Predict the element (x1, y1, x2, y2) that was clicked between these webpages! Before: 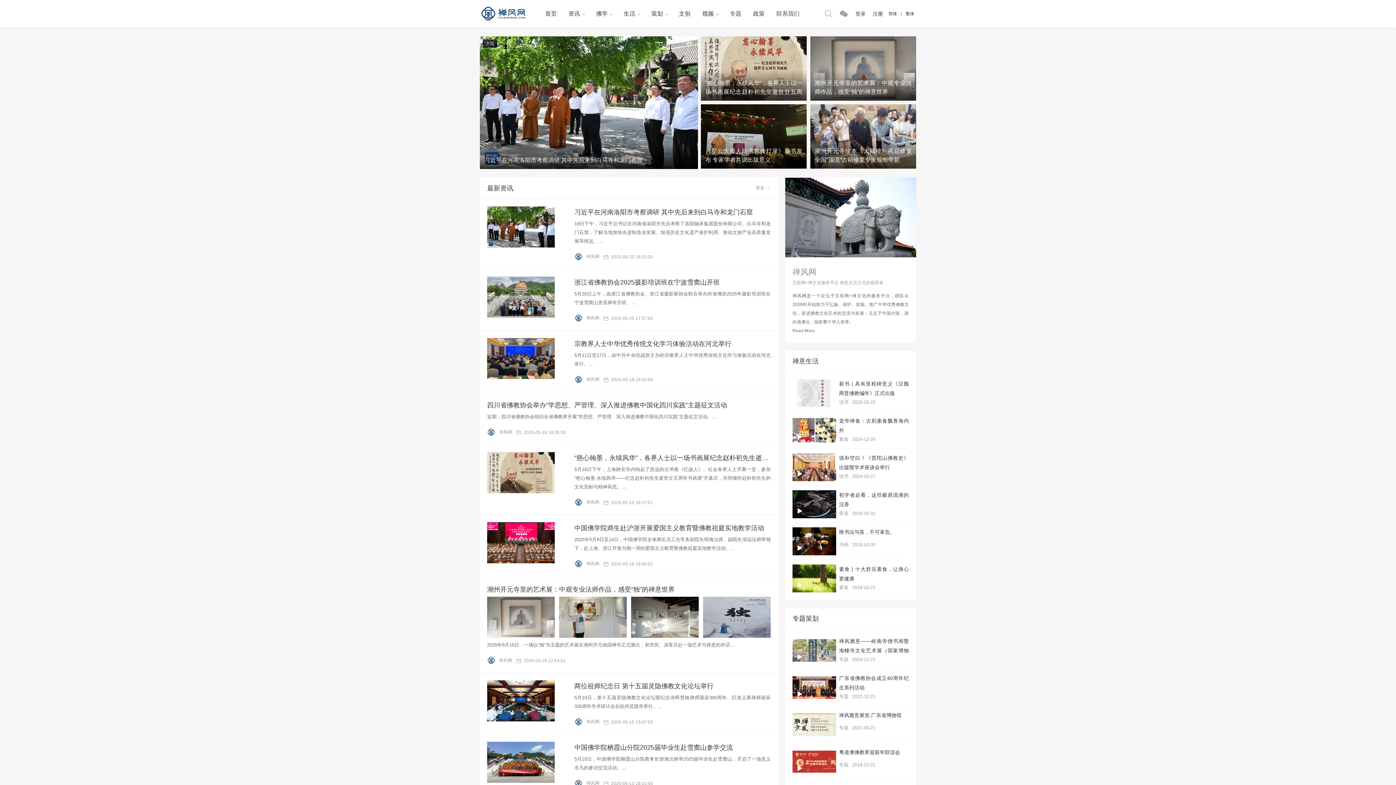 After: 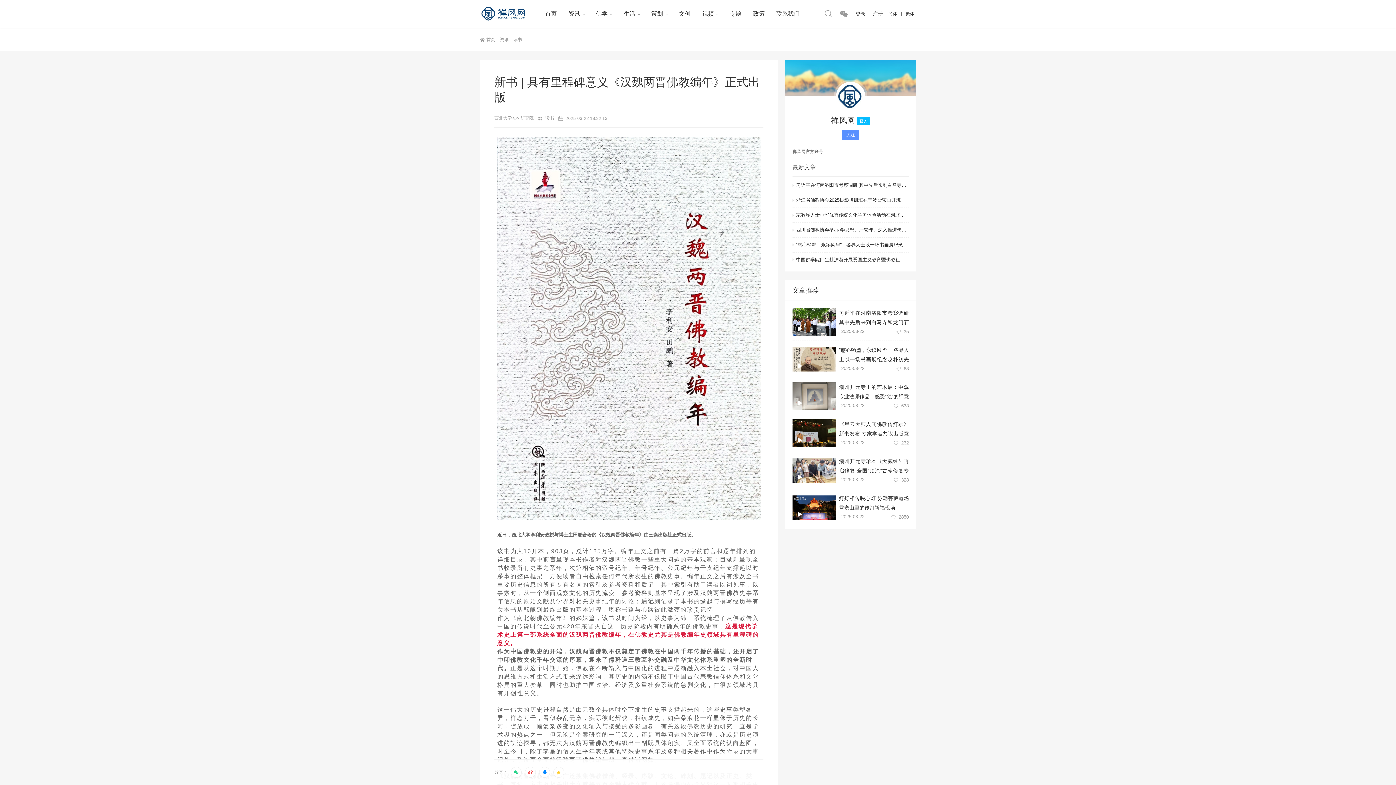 Action: bbox: (839, 379, 909, 396) label: 新书 | 具有里程碑意义《汉魏两晋佛教编年》正式出版